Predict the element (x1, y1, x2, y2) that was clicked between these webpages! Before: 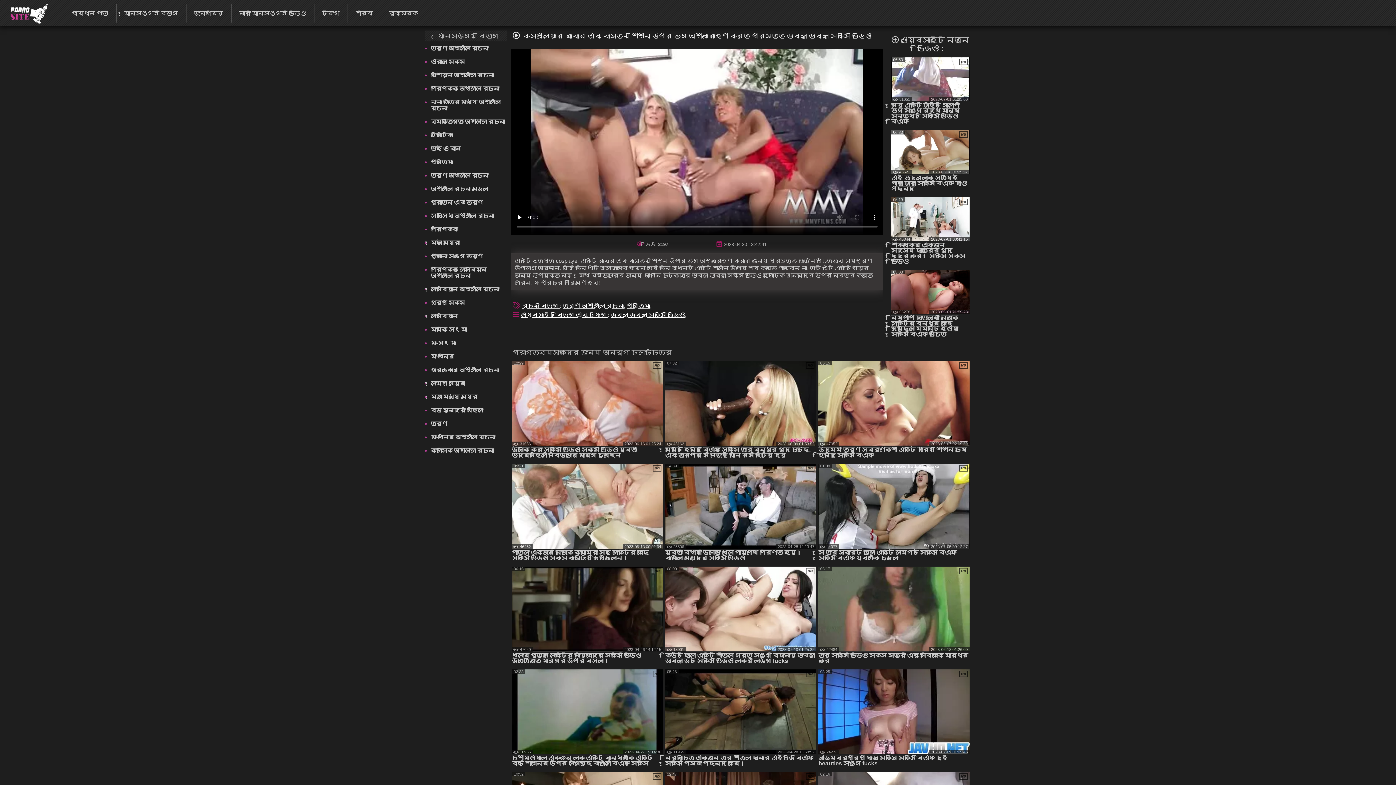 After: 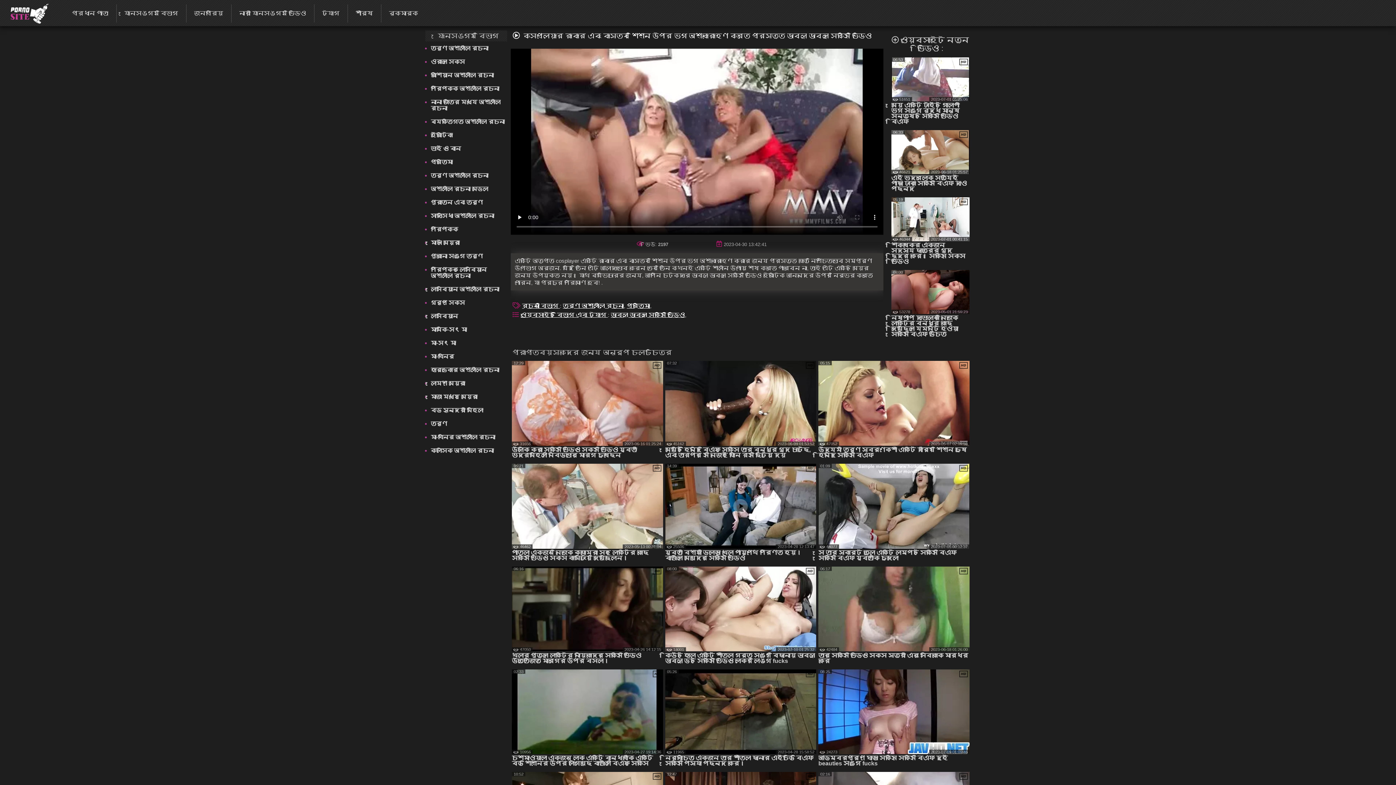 Action: label: 14:39
25506
2023-04-28 12:13:47

যুবতী বেশ্যা ডিলডো খেলে পায়ুপথে পরিণত হয়। বাঙালি মেয়েদের সেক্সি ভিডিও bbox: (665, 464, 816, 561)